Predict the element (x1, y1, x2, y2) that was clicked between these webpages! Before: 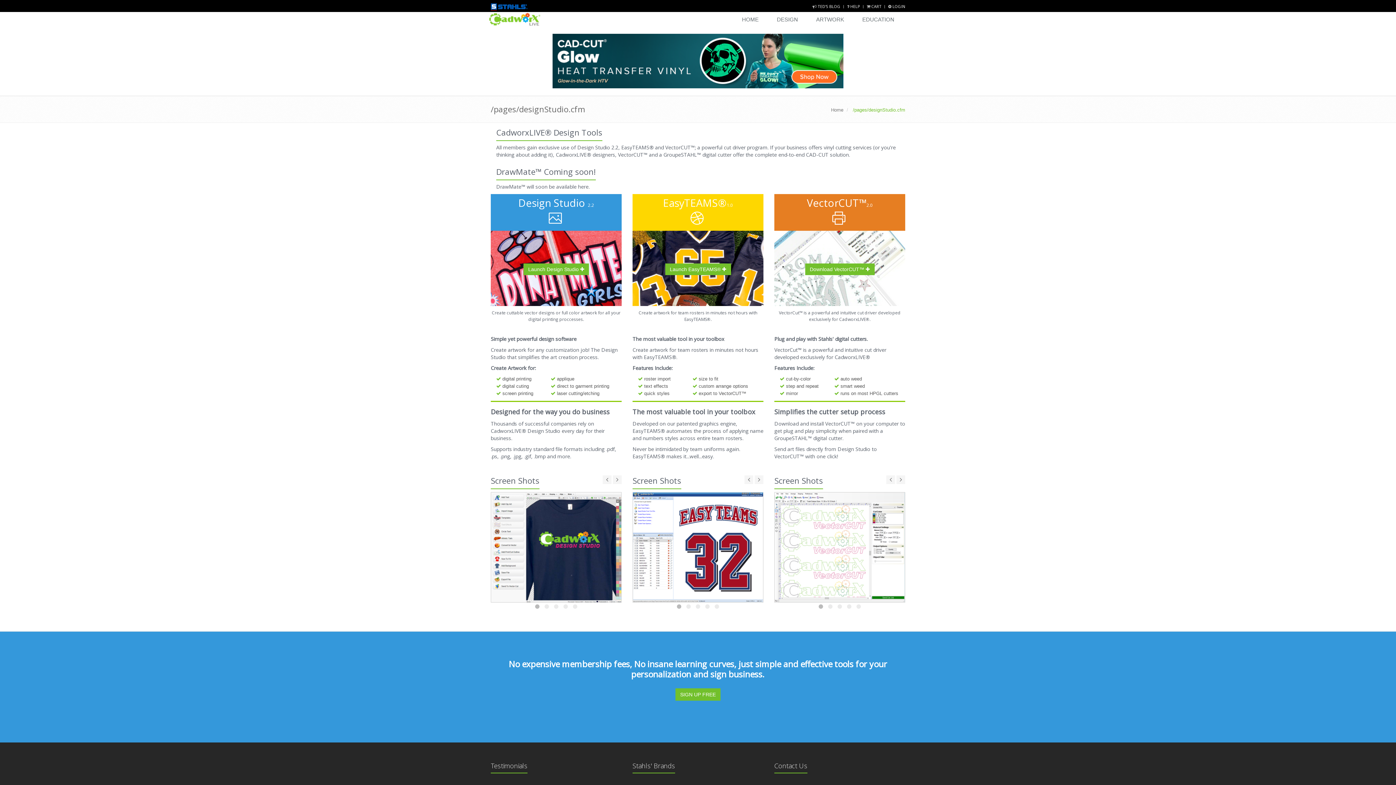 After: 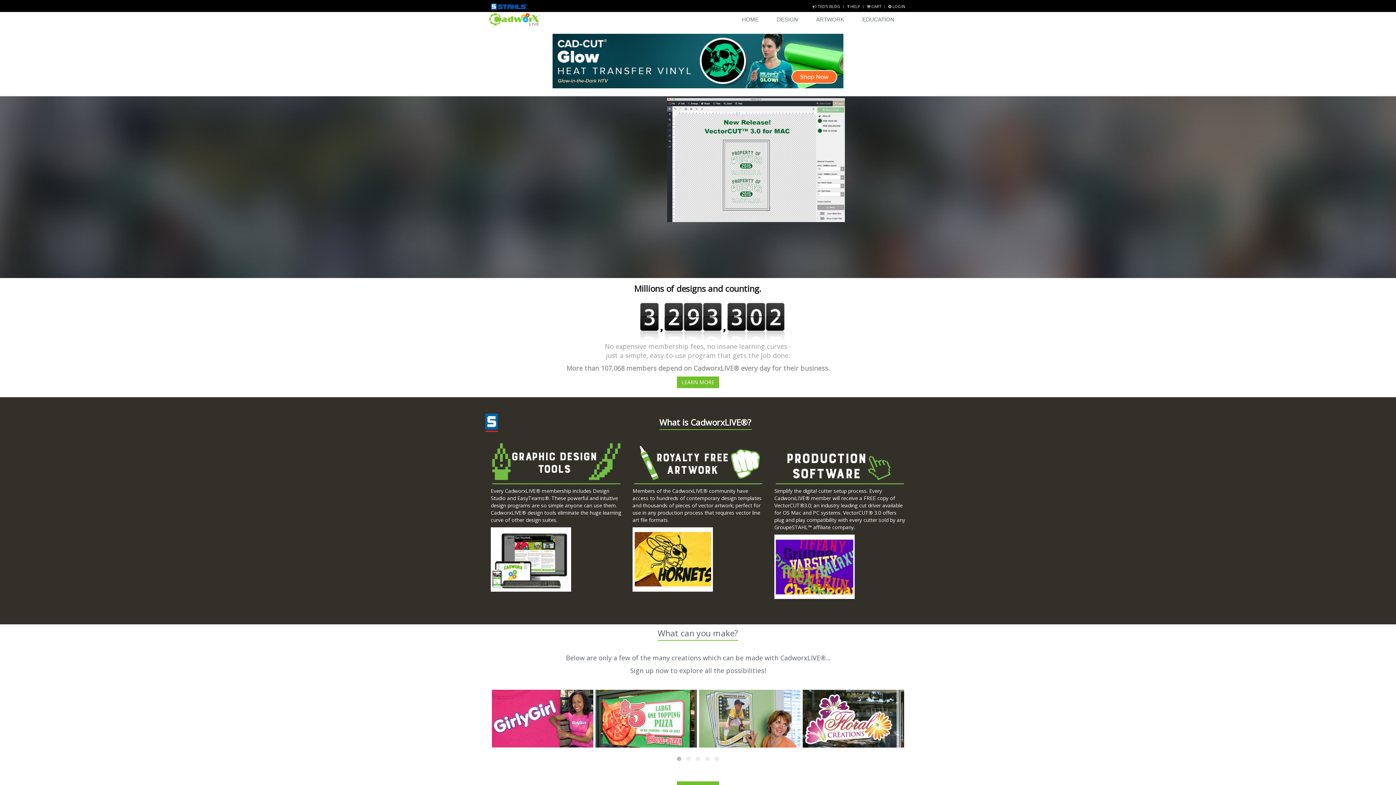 Action: bbox: (485, 8, 492, 12)